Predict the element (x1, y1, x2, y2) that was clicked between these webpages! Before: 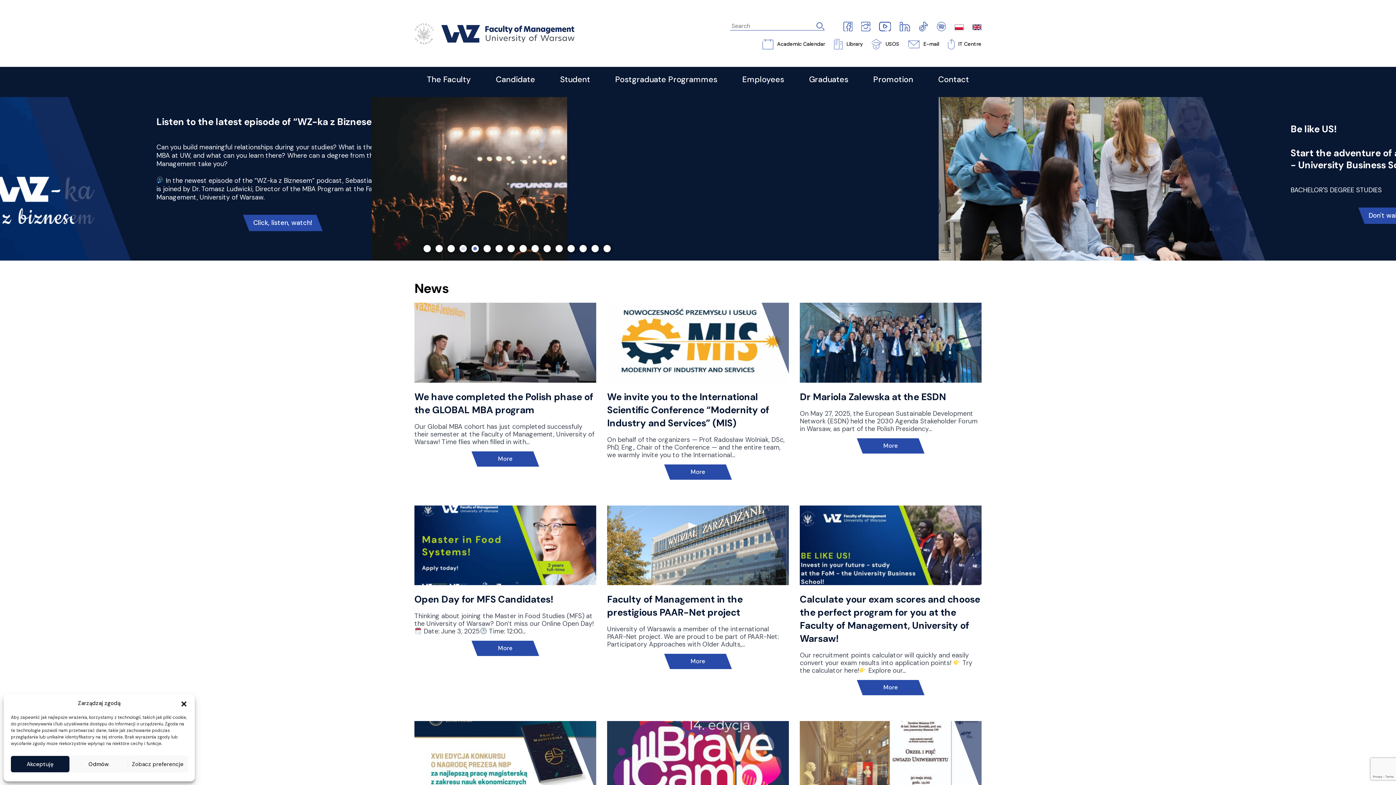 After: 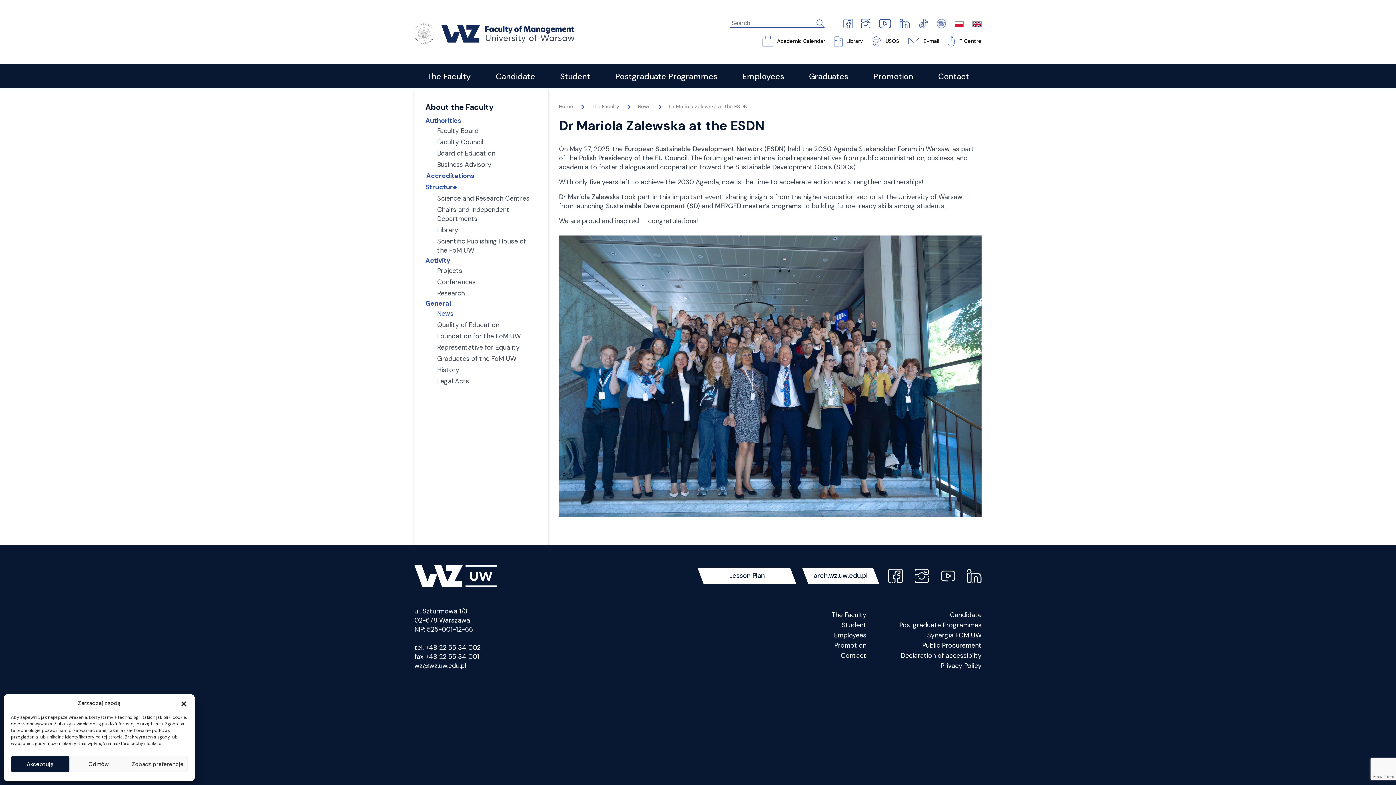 Action: bbox: (799, 390, 946, 403) label: Dr Mariola Zalewska at the ESDN